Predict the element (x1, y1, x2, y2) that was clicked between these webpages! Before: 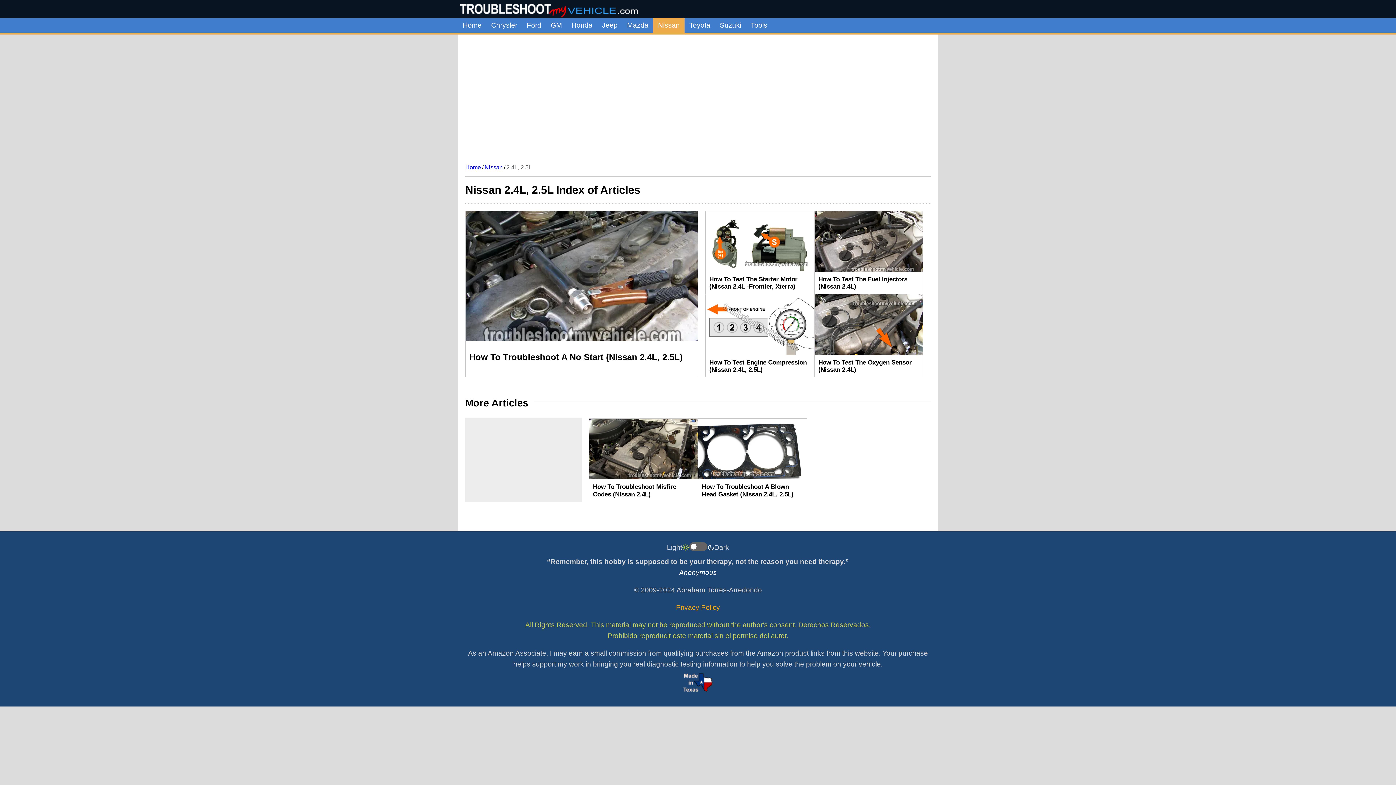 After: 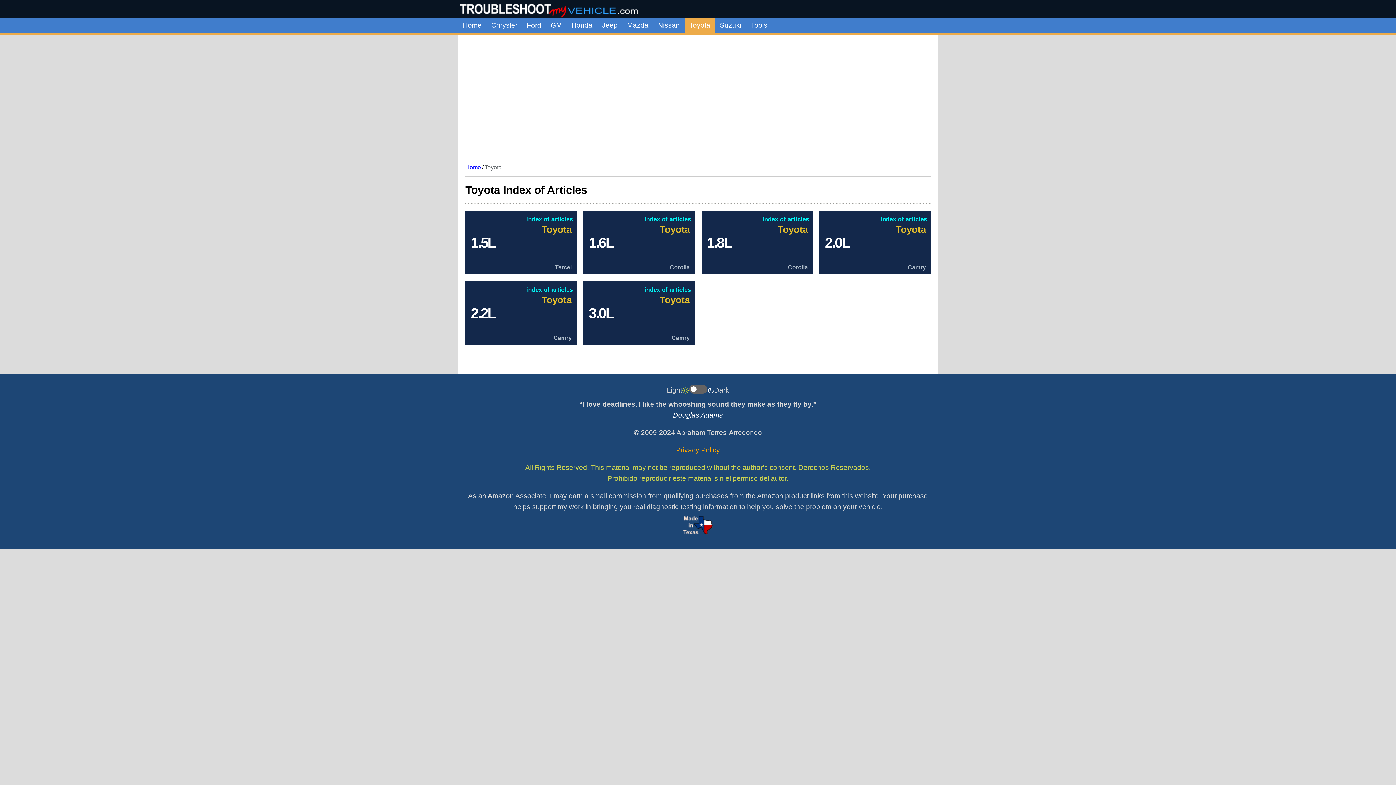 Action: label: Toyota bbox: (684, 18, 715, 32)